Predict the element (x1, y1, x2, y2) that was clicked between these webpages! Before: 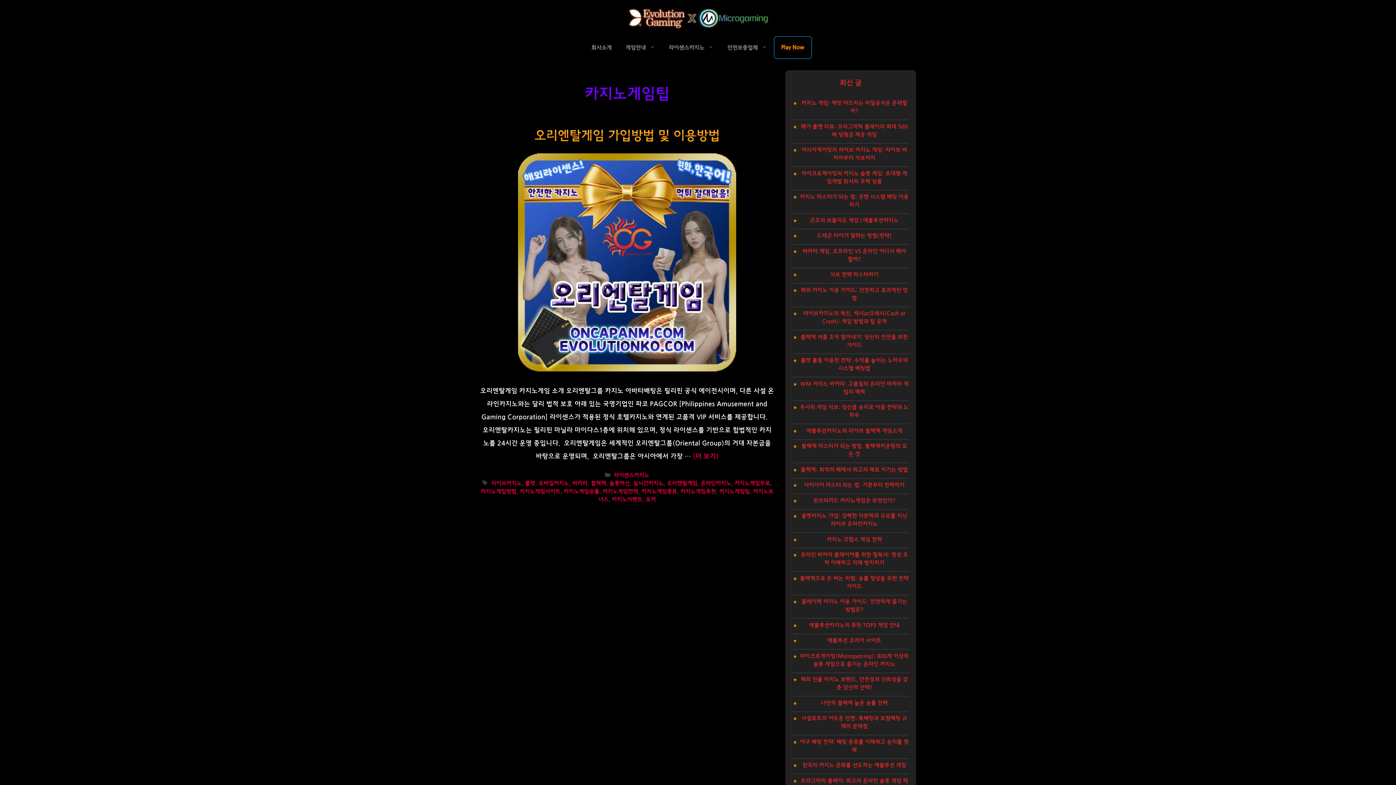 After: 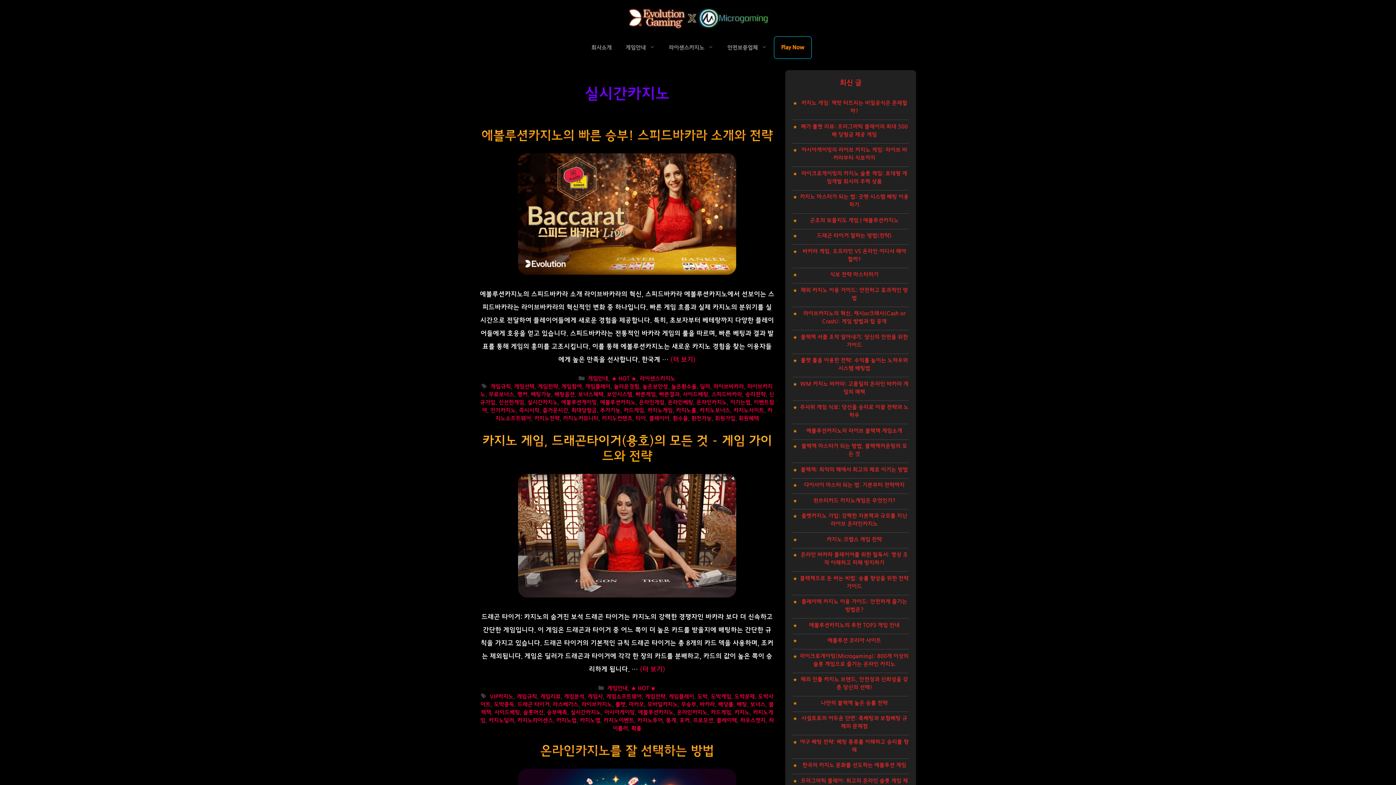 Action: label: 실시간카지노 bbox: (633, 480, 663, 486)